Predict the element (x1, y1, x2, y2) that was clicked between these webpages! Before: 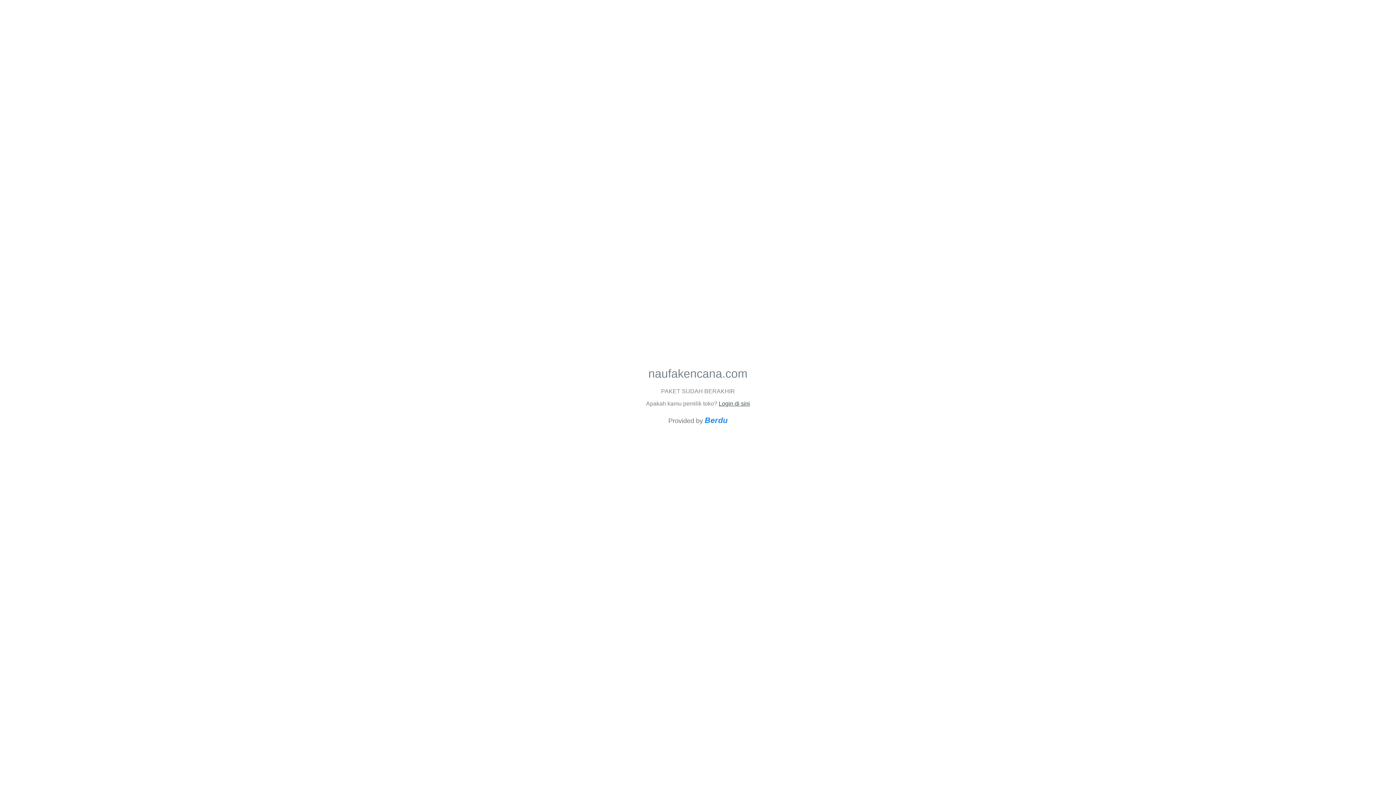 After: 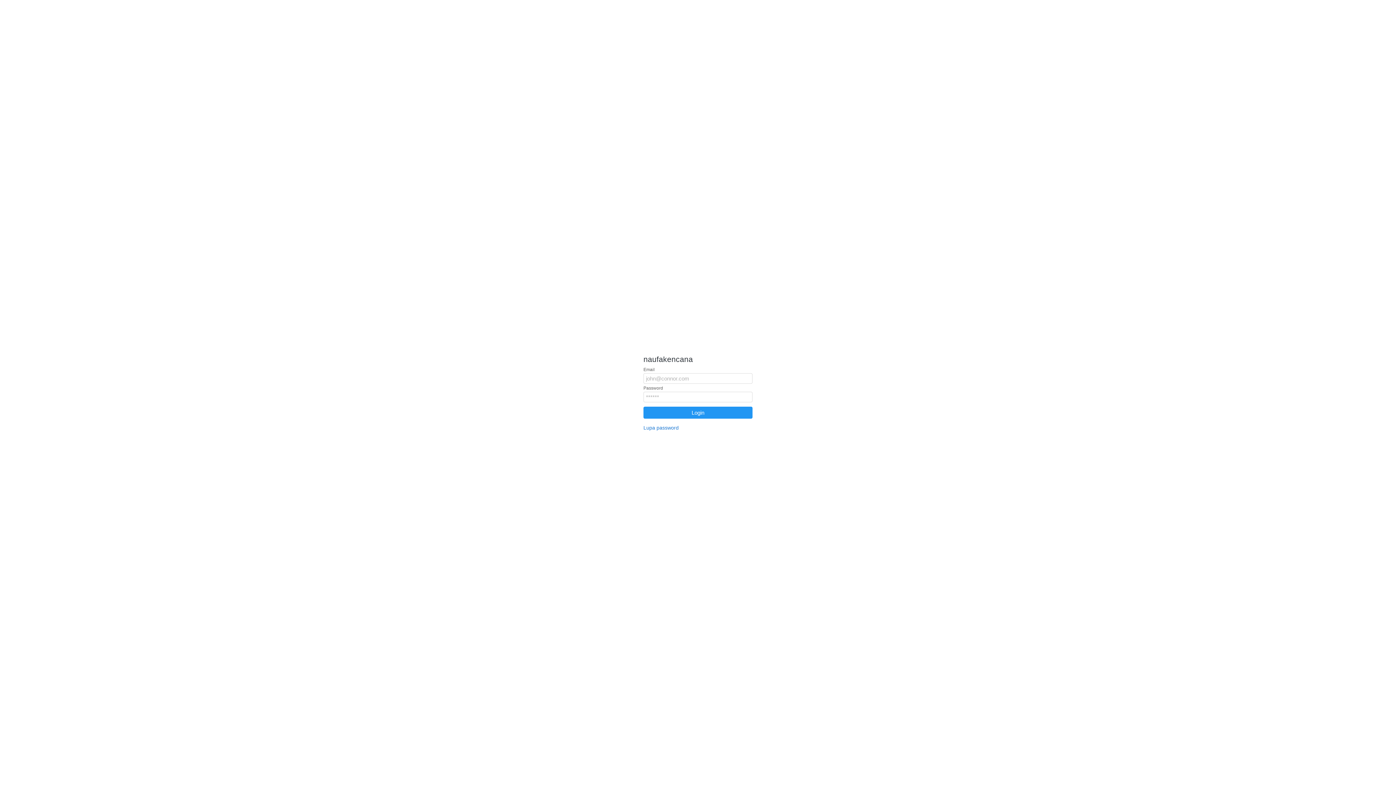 Action: bbox: (718, 400, 750, 406) label: Login di sini